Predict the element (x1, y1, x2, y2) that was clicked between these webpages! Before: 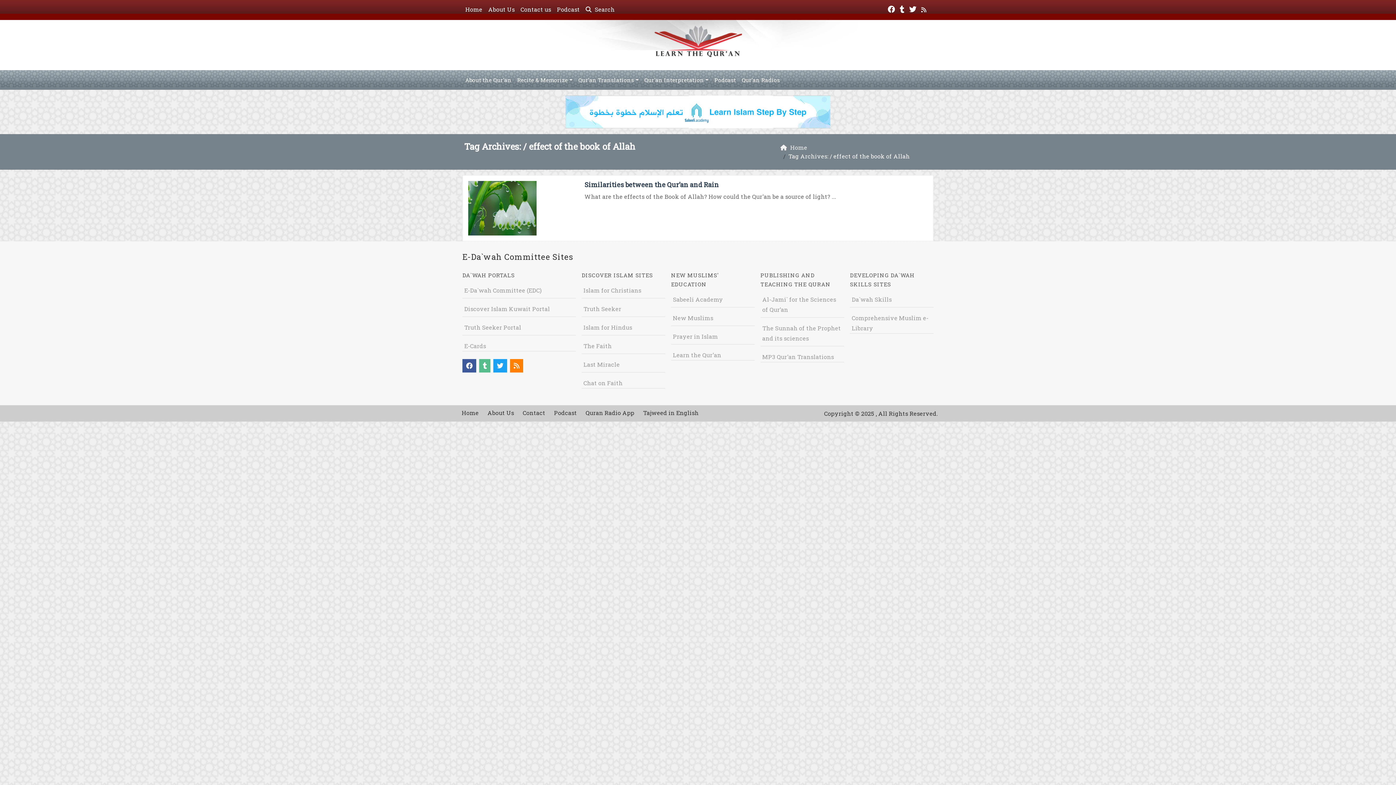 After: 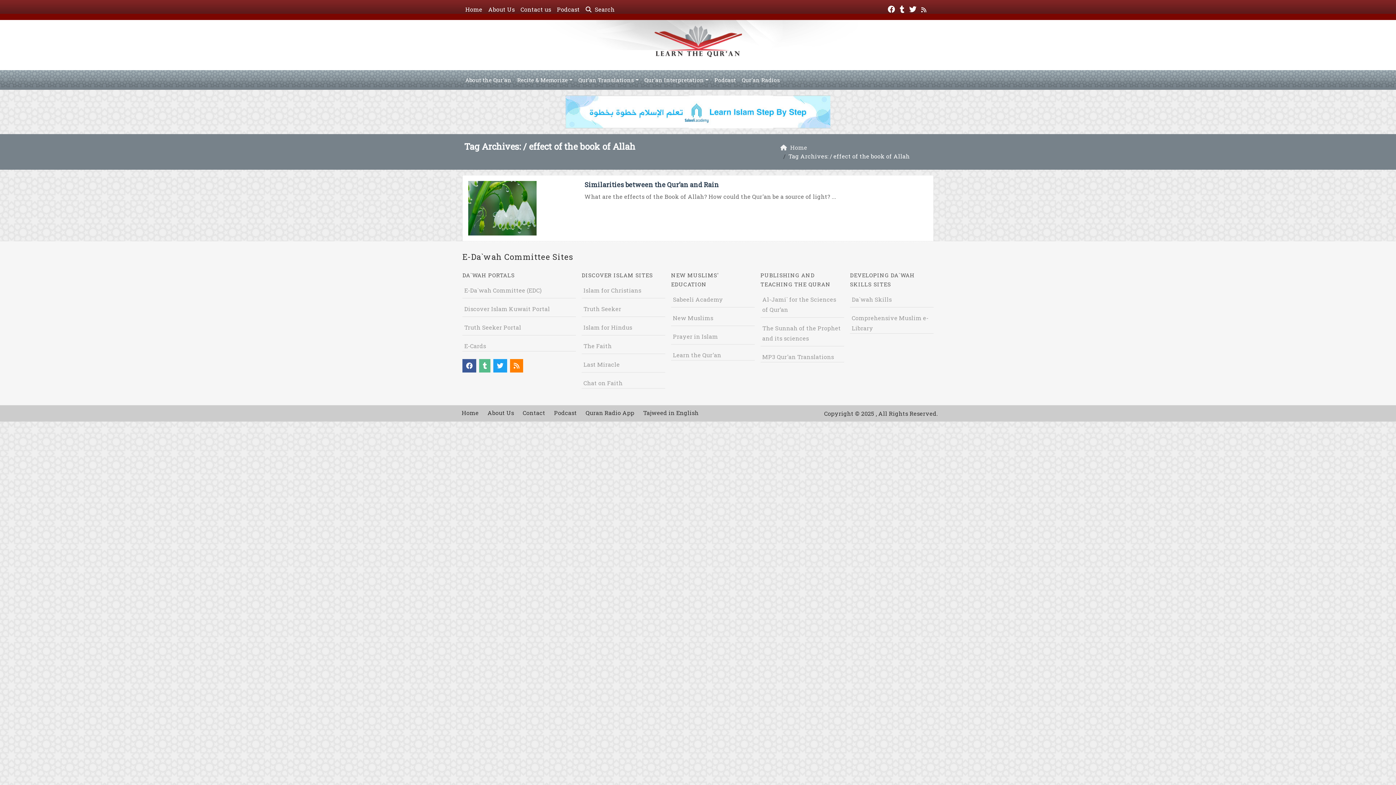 Action: bbox: (479, 359, 490, 372)